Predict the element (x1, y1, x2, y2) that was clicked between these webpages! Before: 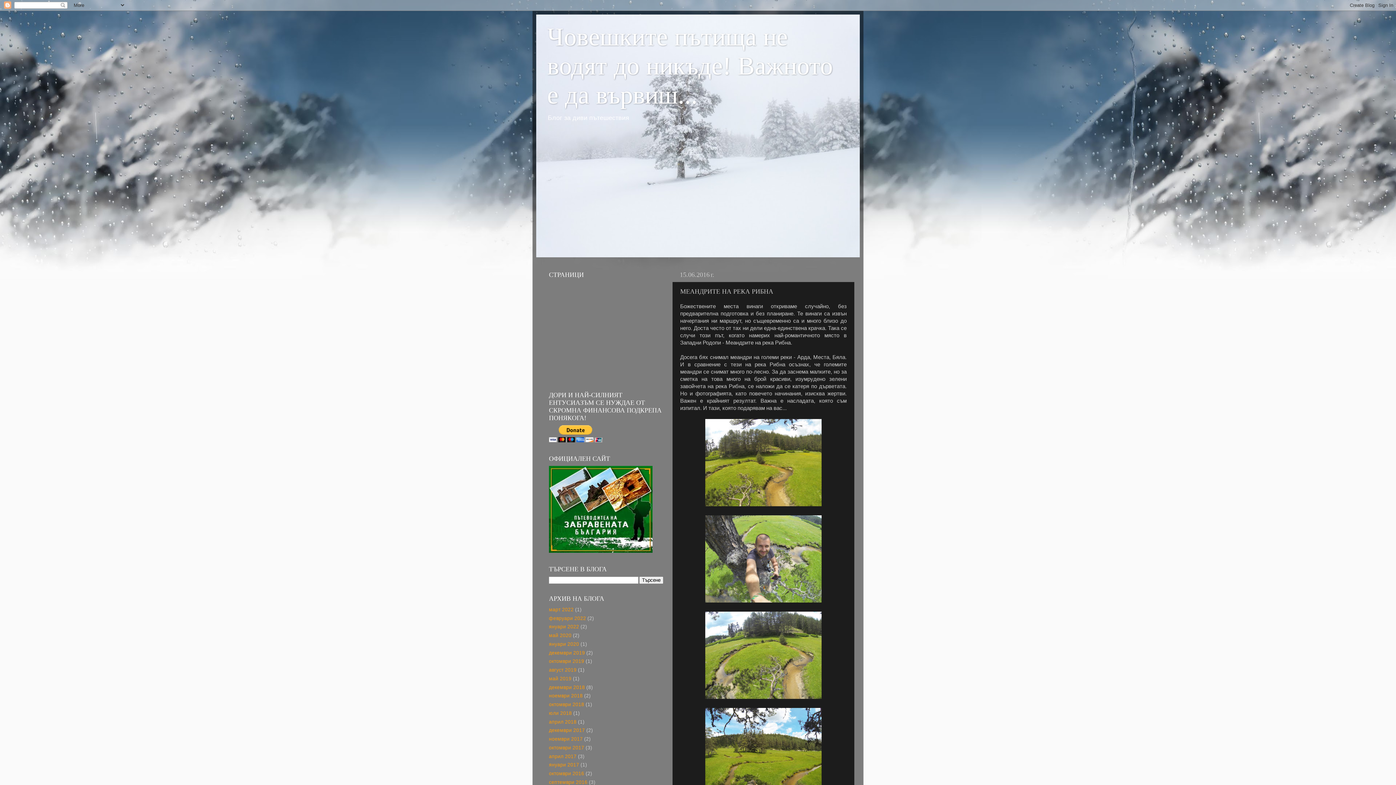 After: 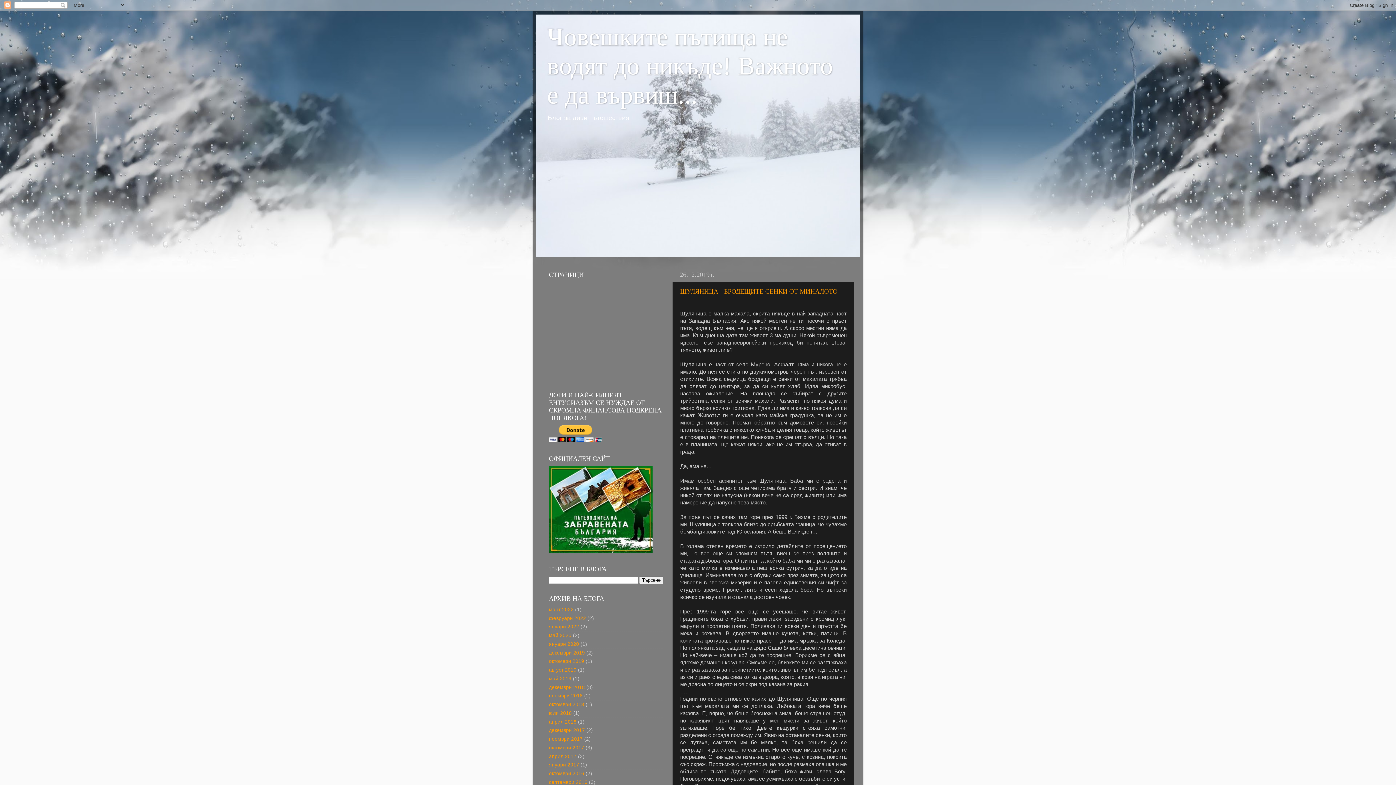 Action: label: декември 2019 bbox: (549, 650, 585, 655)